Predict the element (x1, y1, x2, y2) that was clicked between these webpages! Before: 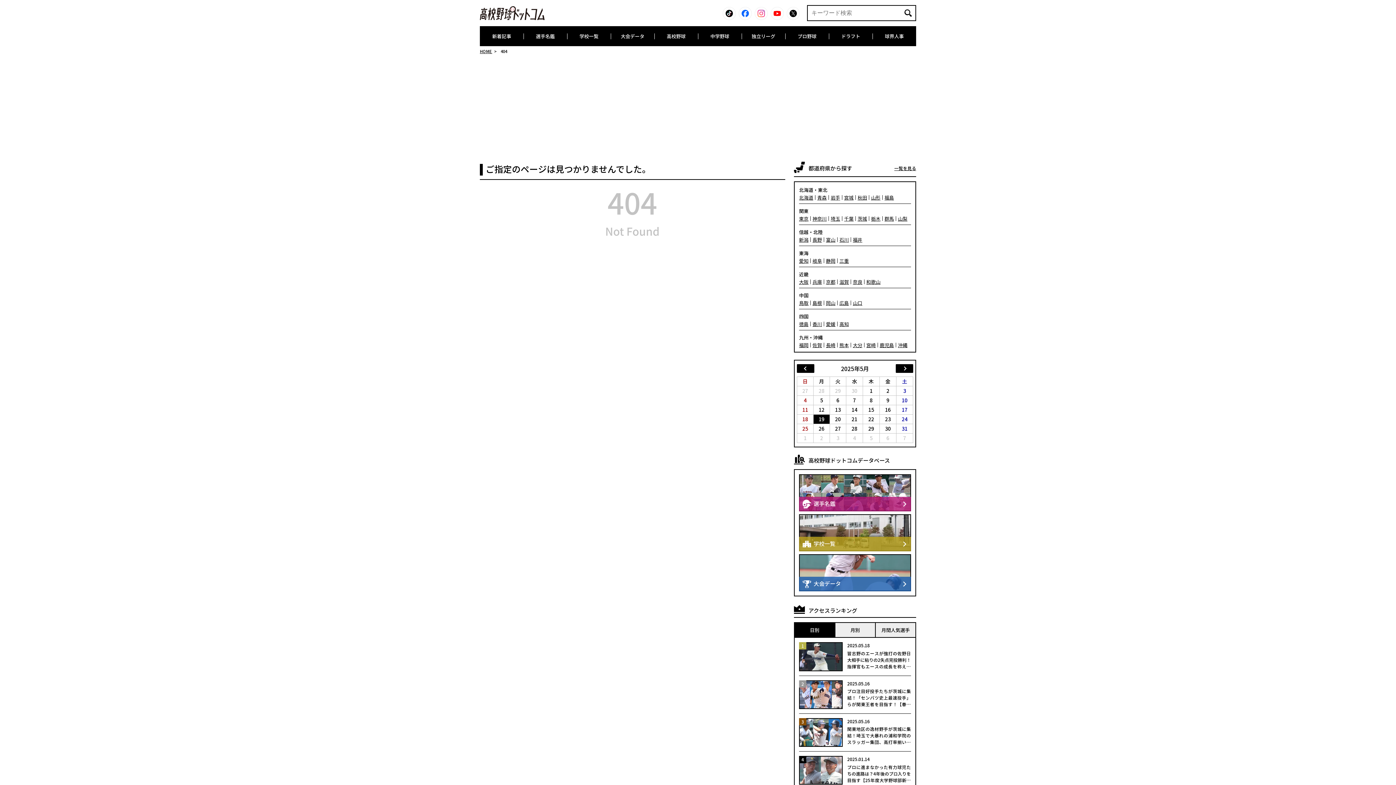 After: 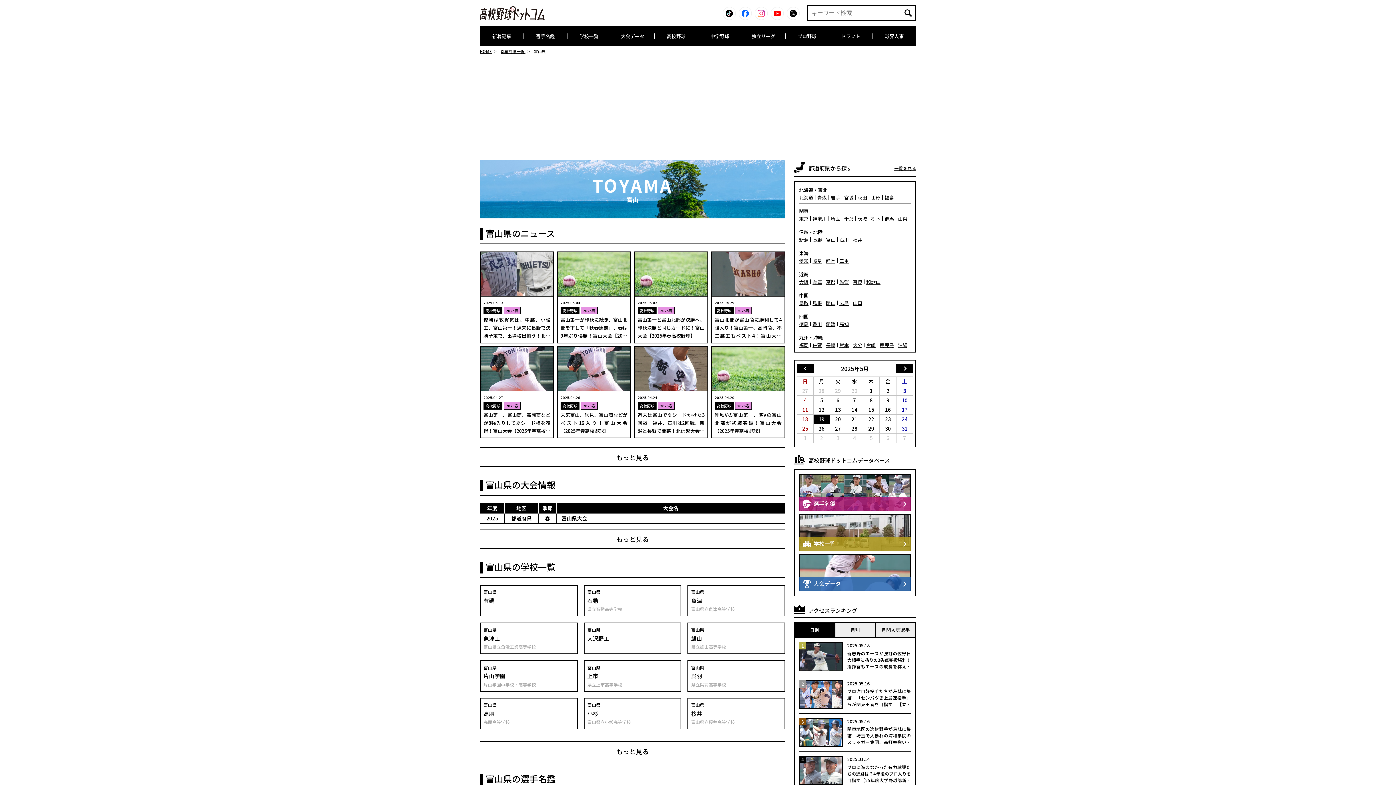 Action: bbox: (826, 237, 835, 242) label: 富山